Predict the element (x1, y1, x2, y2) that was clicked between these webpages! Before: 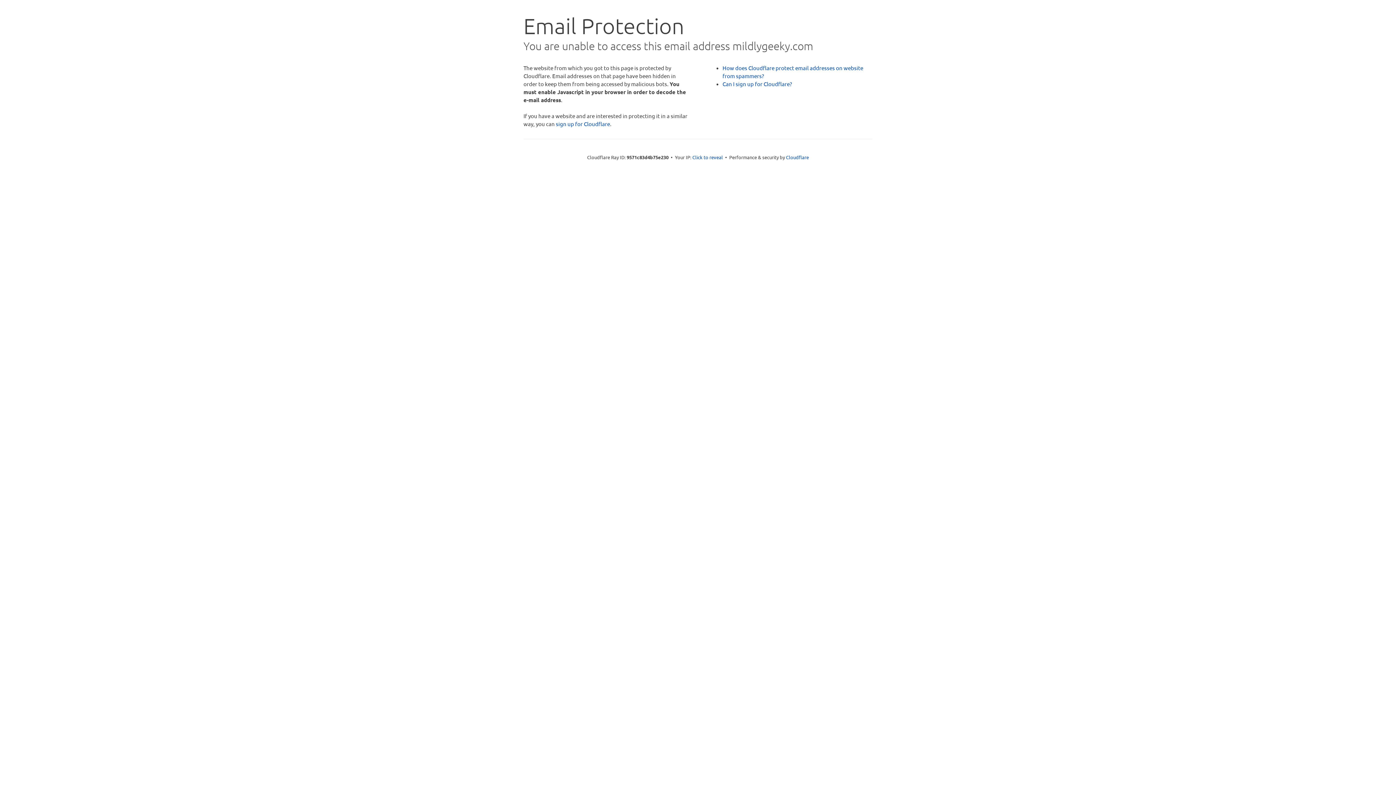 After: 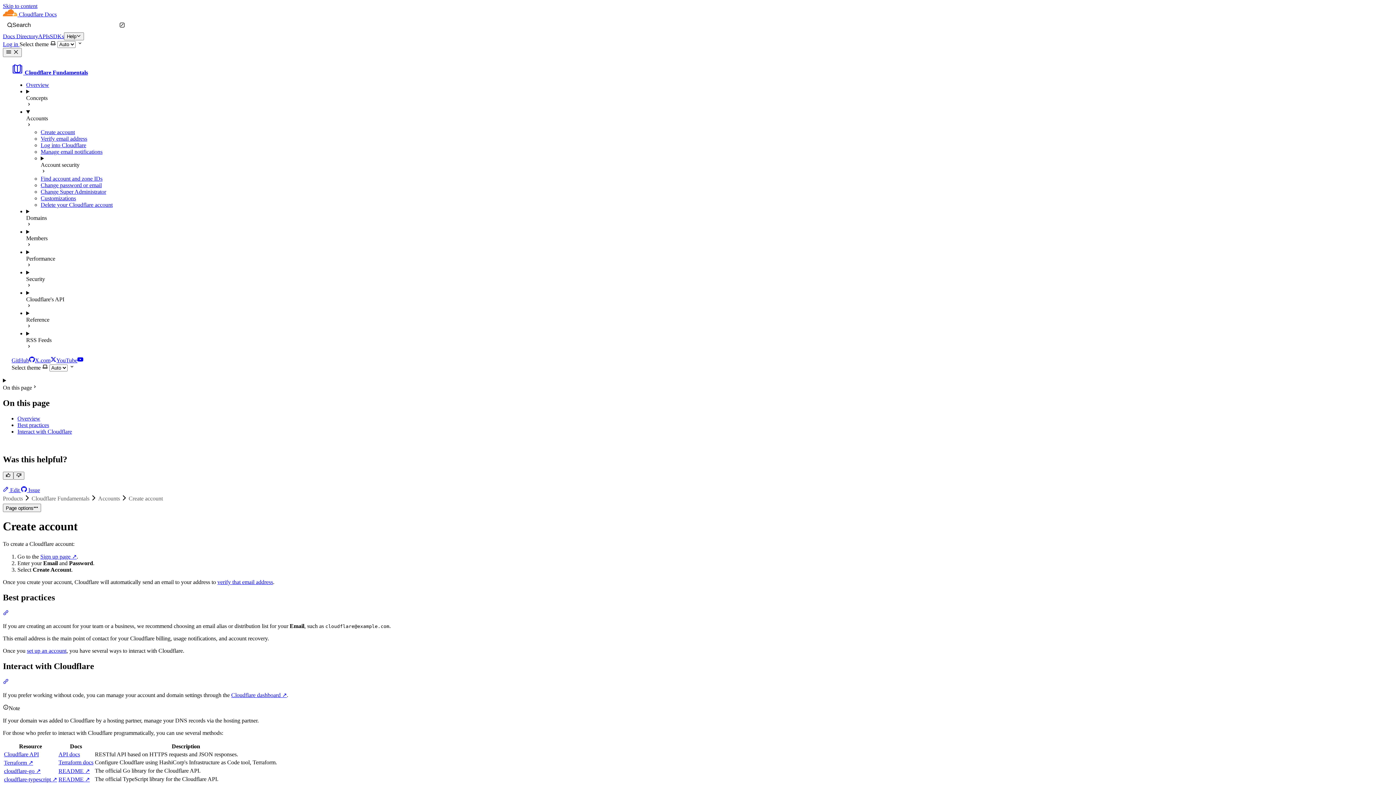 Action: bbox: (722, 80, 792, 87) label: Can I sign up for Cloudflare?